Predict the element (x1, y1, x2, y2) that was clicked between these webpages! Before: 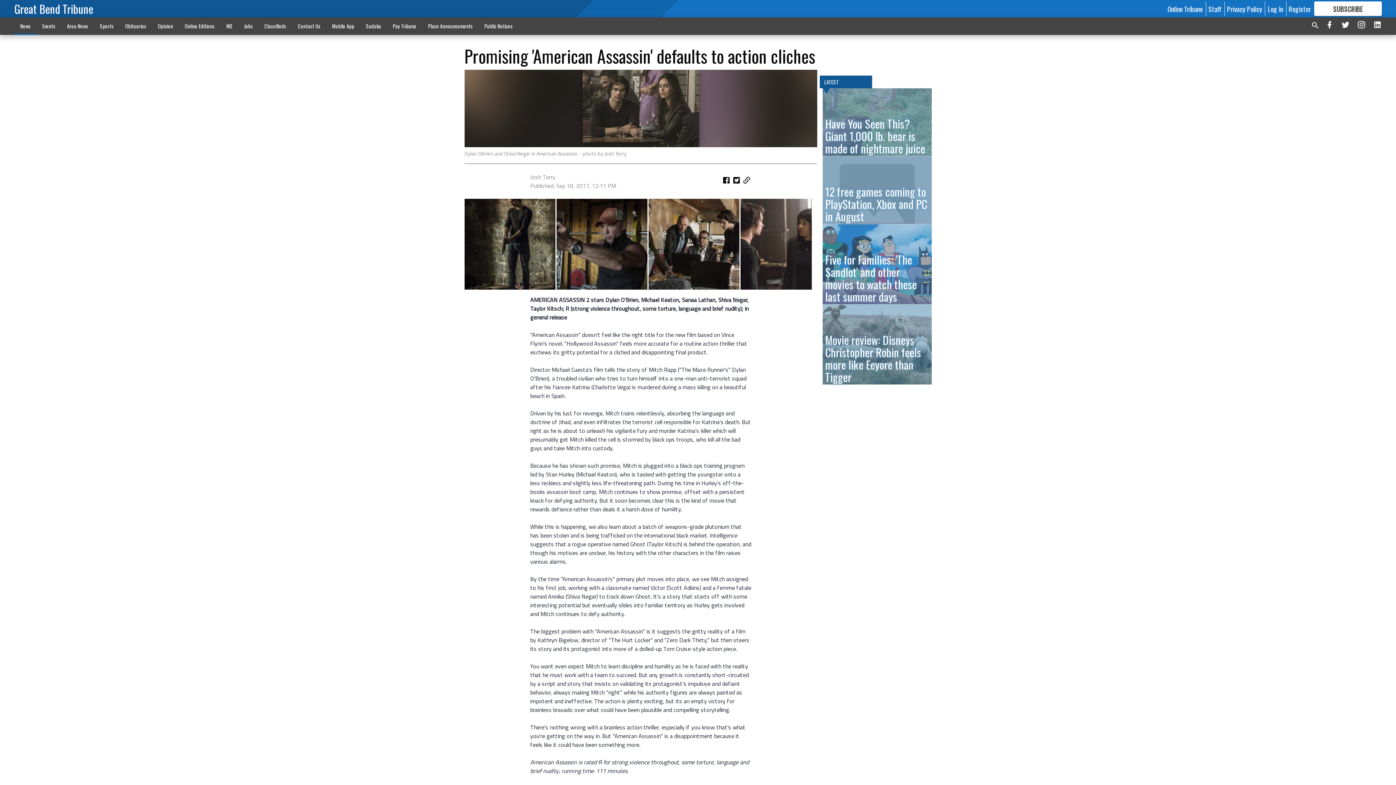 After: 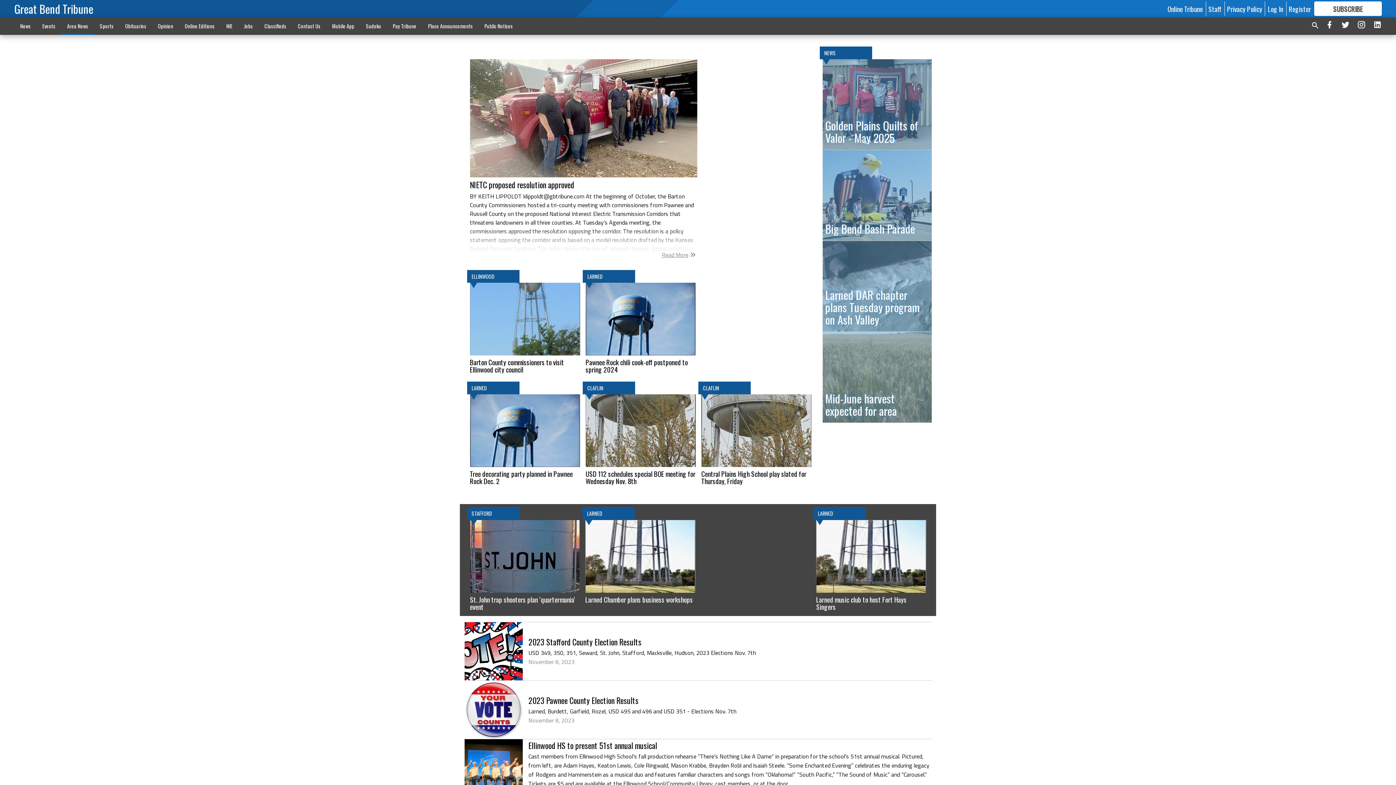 Action: label: Area News bbox: (61, 18, 94, 33)